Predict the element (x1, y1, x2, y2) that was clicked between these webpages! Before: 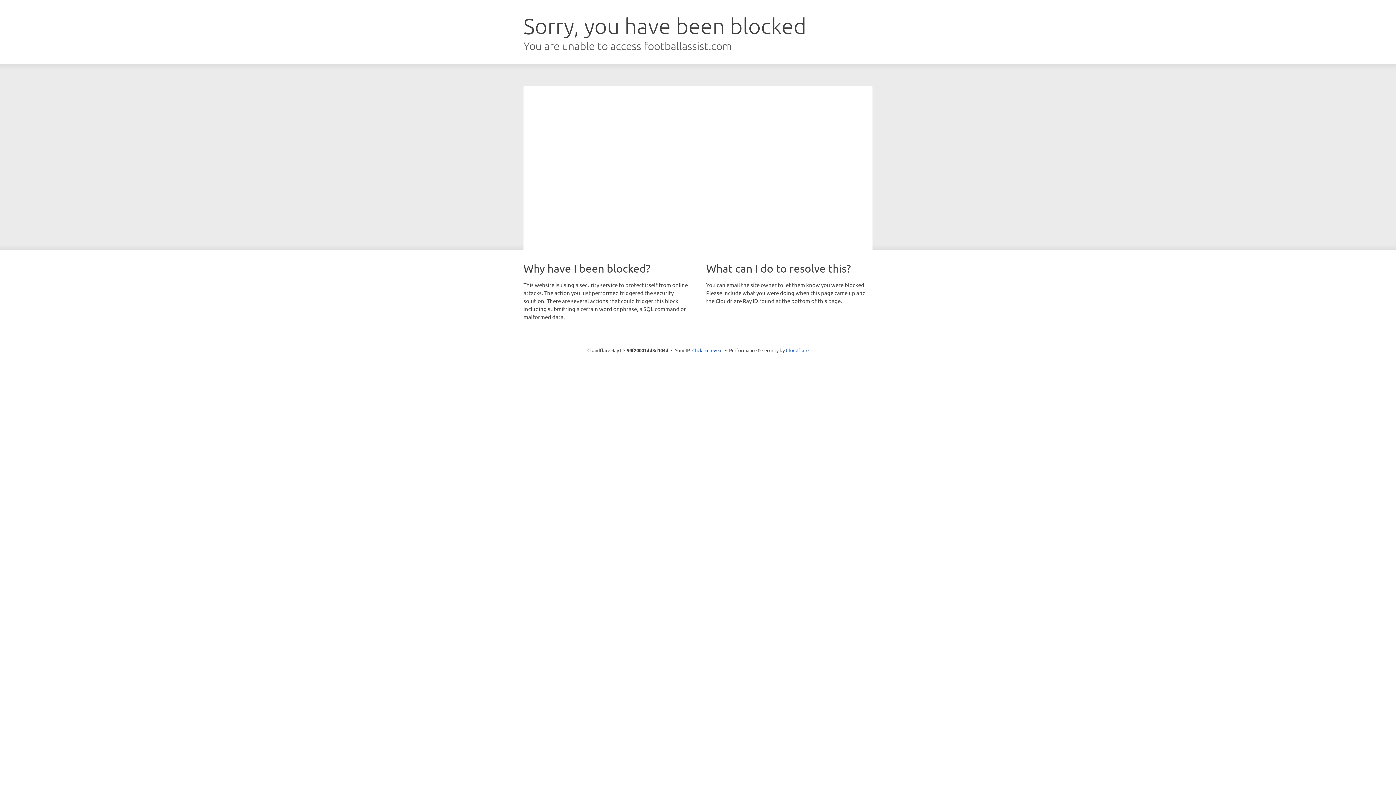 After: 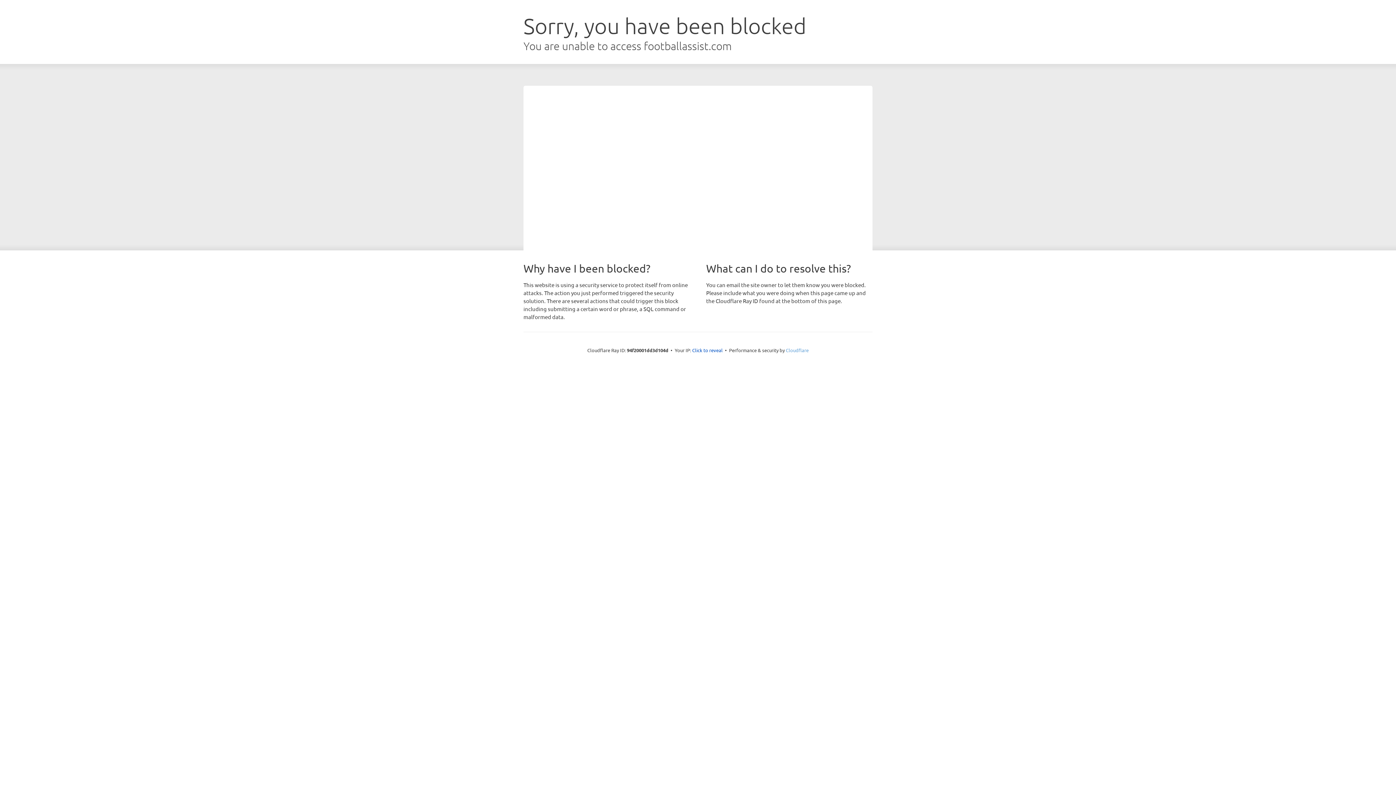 Action: label: Cloudflare bbox: (786, 347, 808, 353)